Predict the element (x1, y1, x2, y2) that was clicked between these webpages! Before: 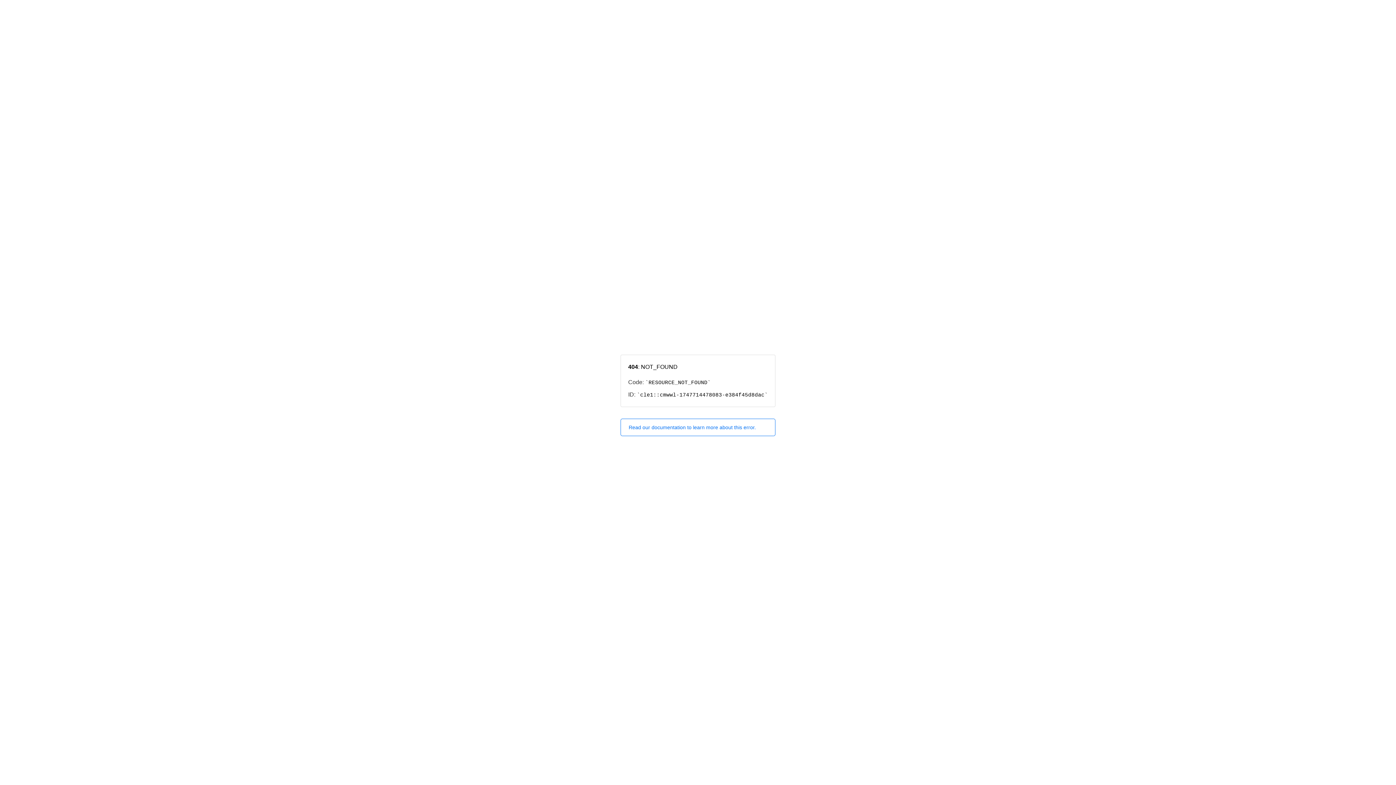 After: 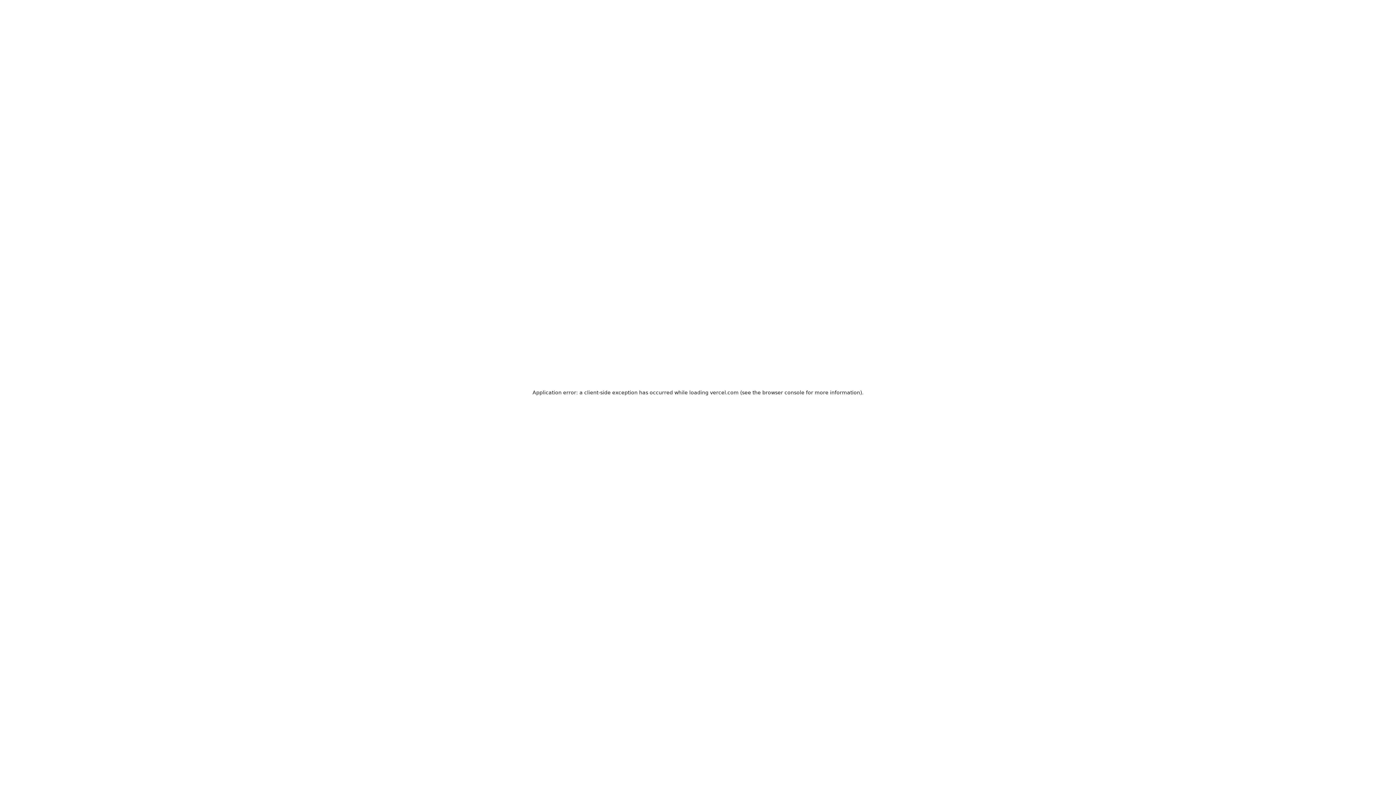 Action: bbox: (620, 418, 775, 436) label: Read our documentation to learn more about this error.